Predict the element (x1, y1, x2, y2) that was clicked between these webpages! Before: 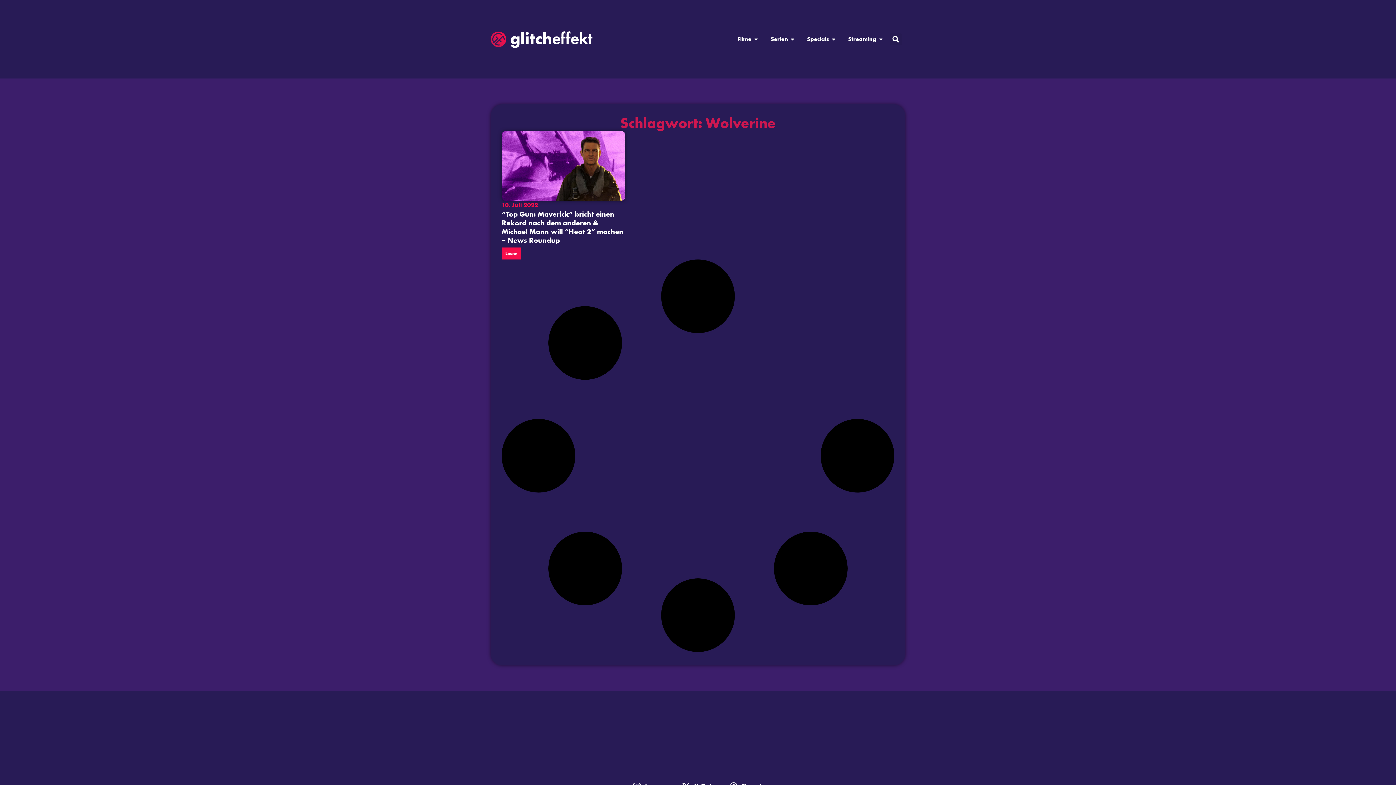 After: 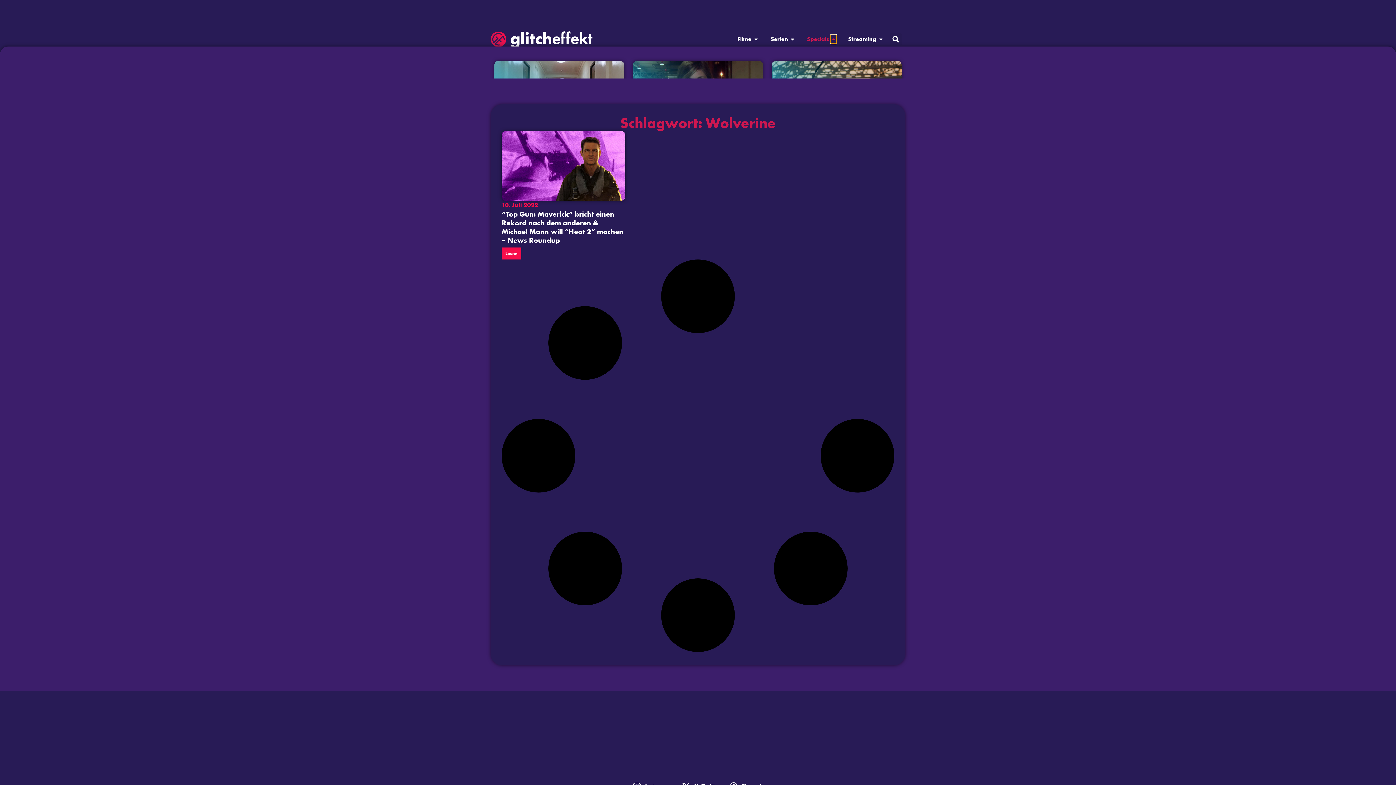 Action: bbox: (830, 34, 836, 43) label: Open Specials